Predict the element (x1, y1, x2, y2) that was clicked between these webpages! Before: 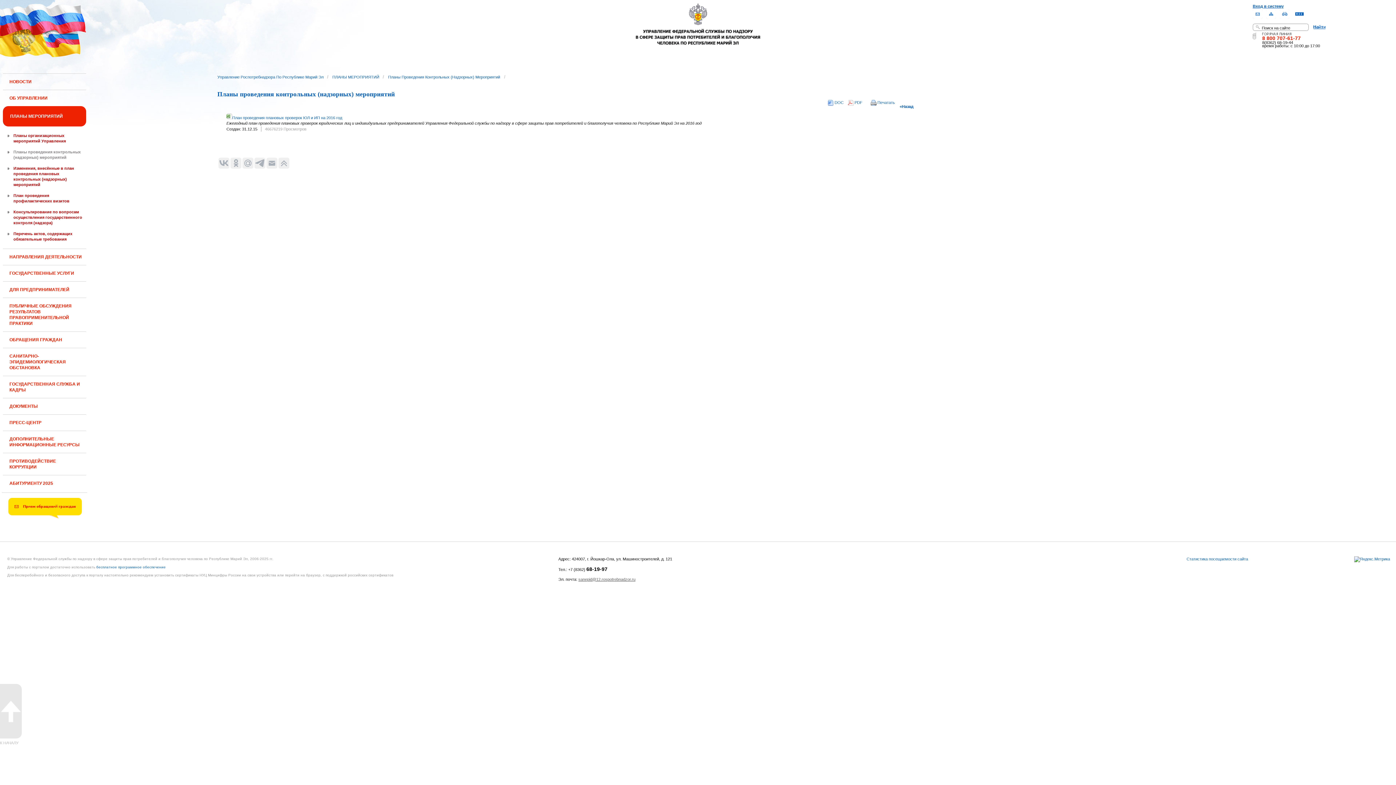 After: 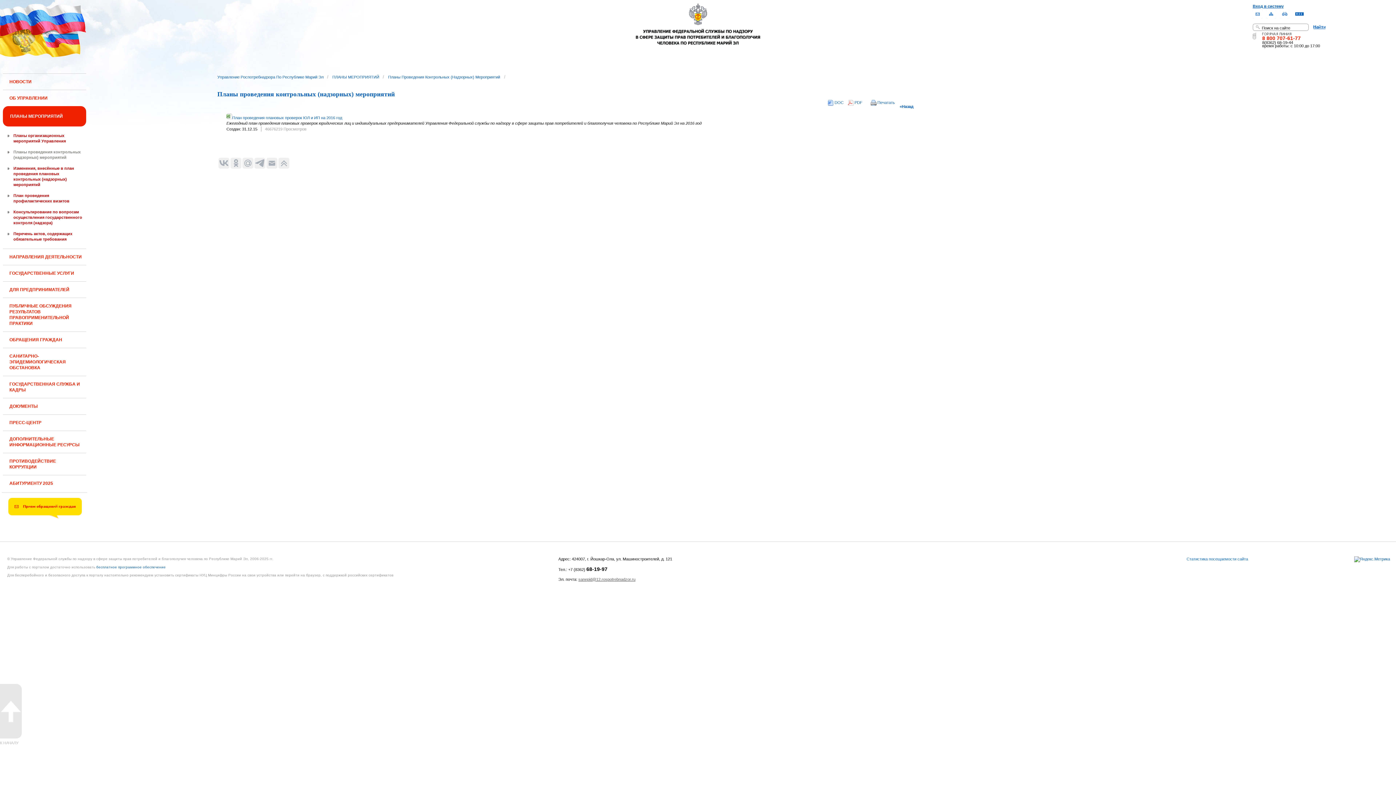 Action: bbox: (1186, 557, 1248, 561) label: Статистика посещаемости сайта